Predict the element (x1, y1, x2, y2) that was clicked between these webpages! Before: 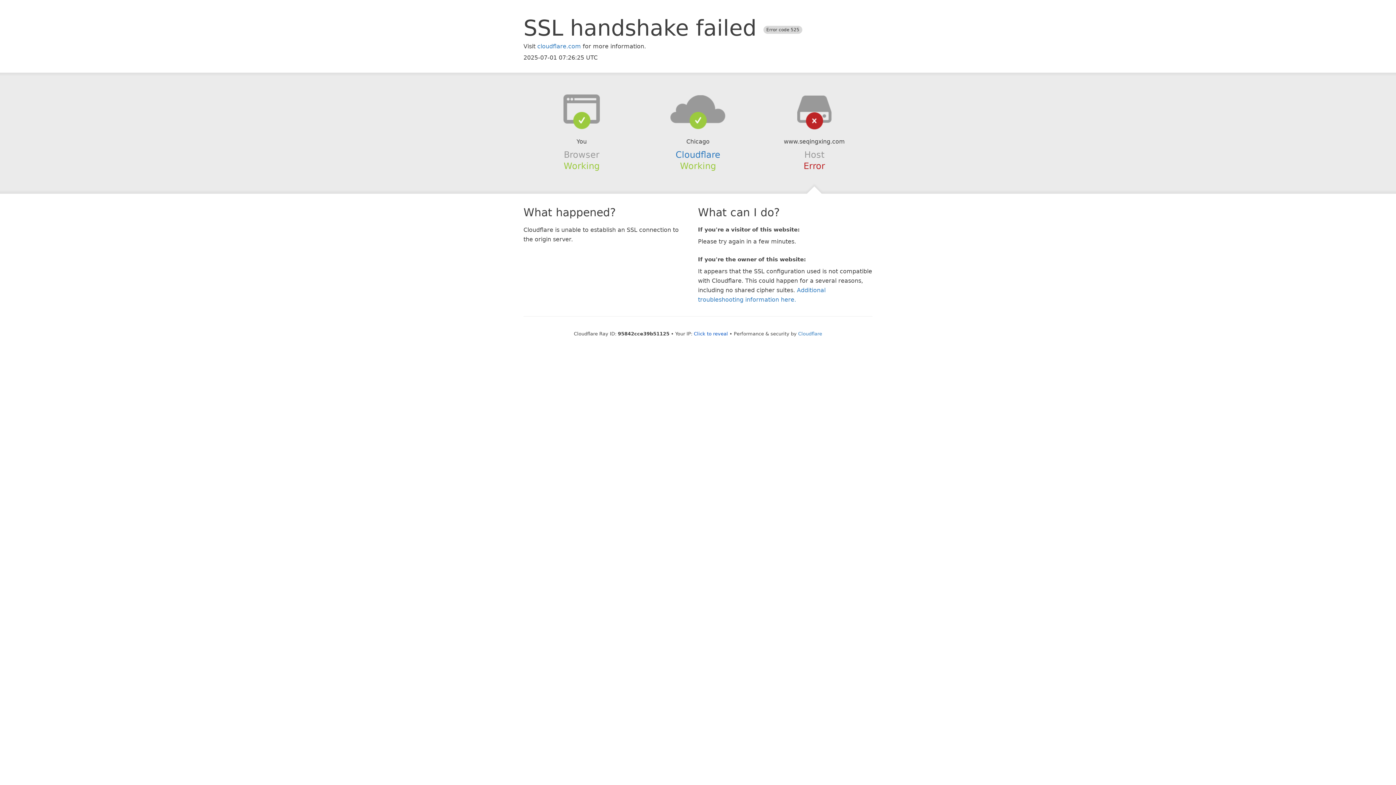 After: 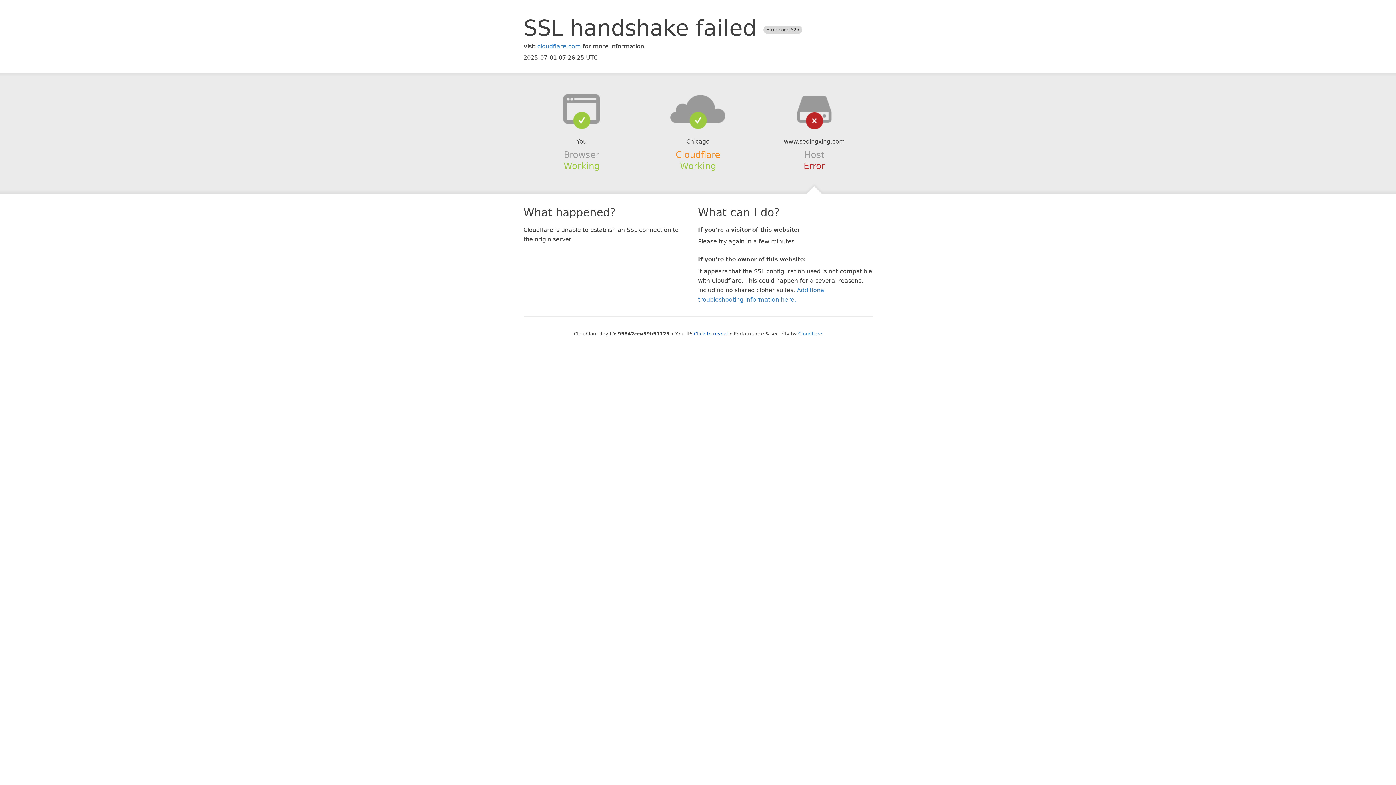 Action: bbox: (675, 149, 720, 159) label: Cloudflare